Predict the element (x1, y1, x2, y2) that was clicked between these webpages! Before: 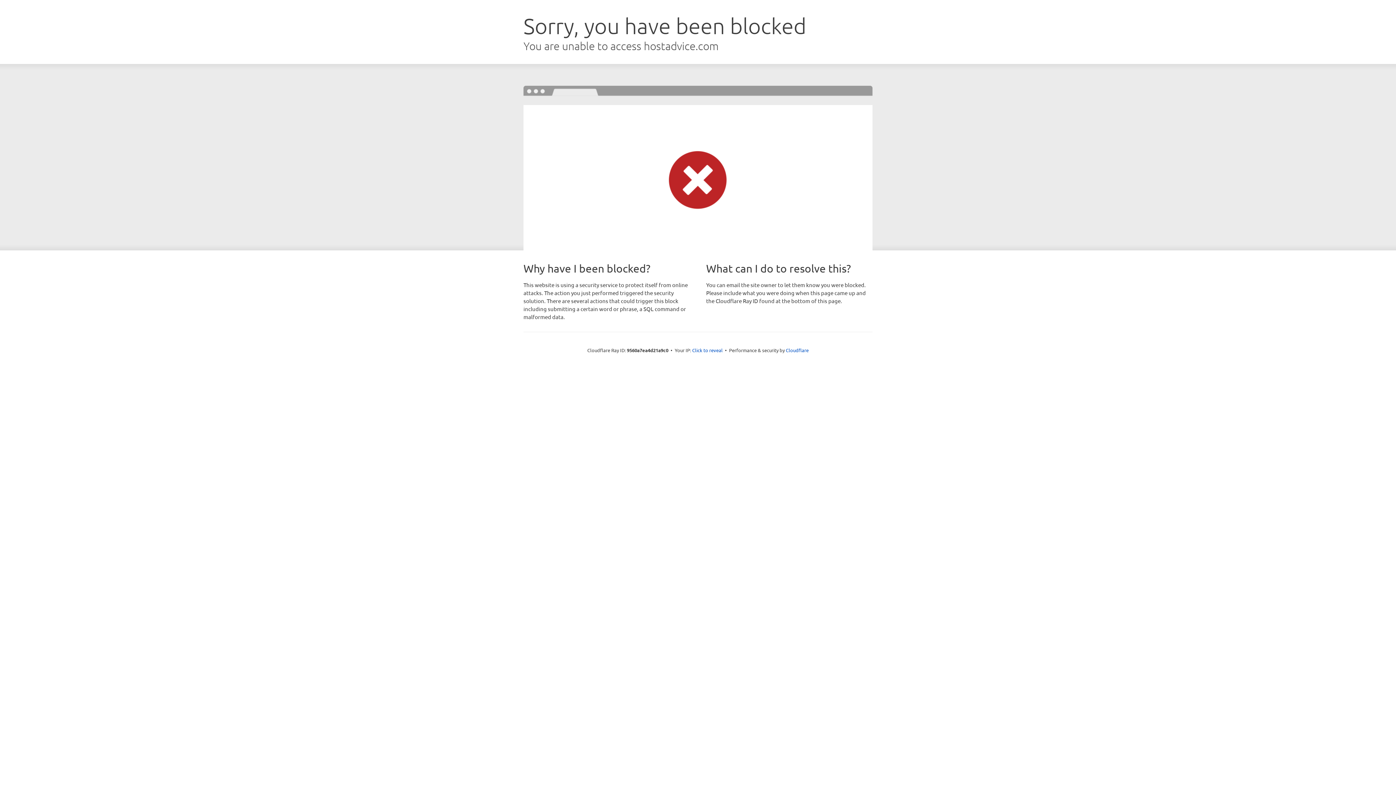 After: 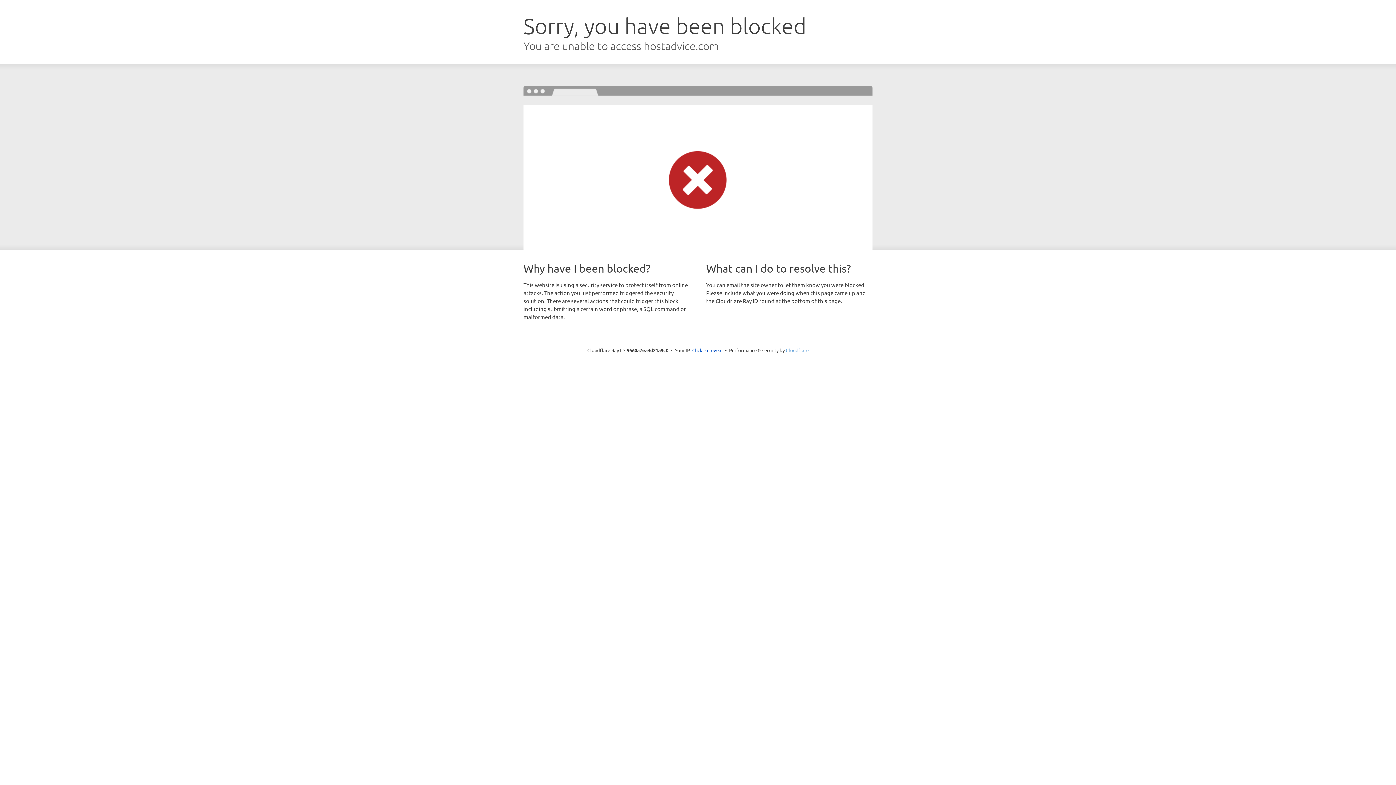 Action: bbox: (786, 347, 808, 353) label: Cloudflare